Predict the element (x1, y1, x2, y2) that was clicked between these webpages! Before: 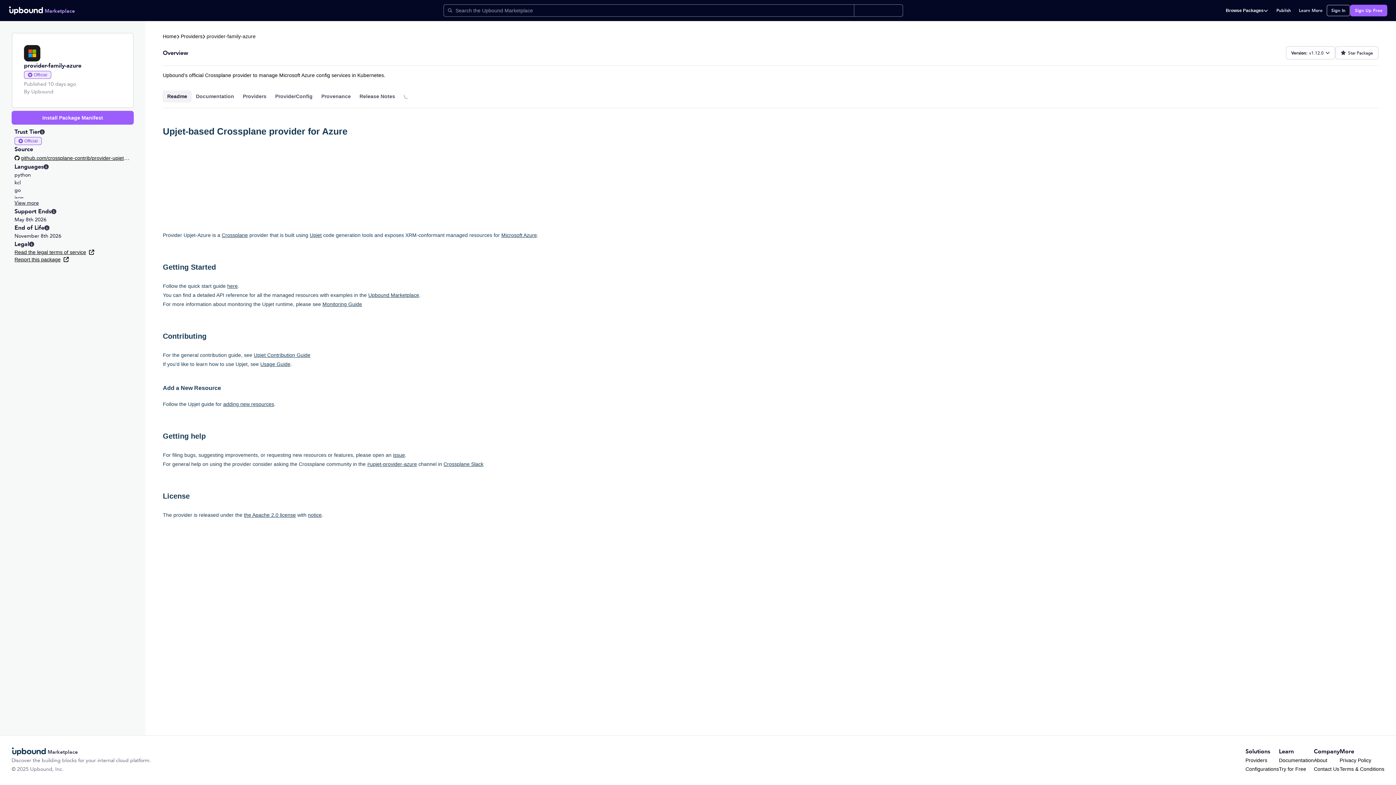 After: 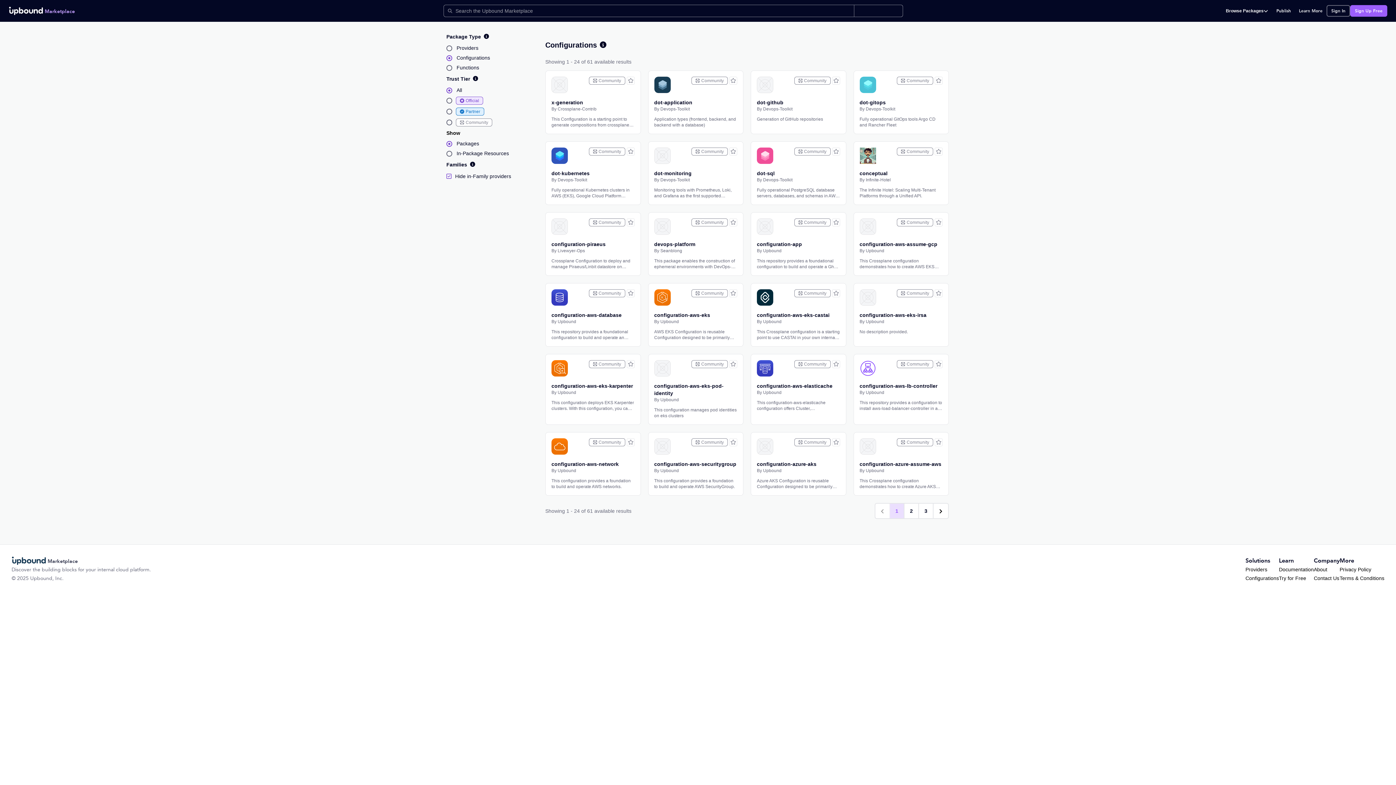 Action: bbox: (1245, 766, 1279, 772) label: Configurations